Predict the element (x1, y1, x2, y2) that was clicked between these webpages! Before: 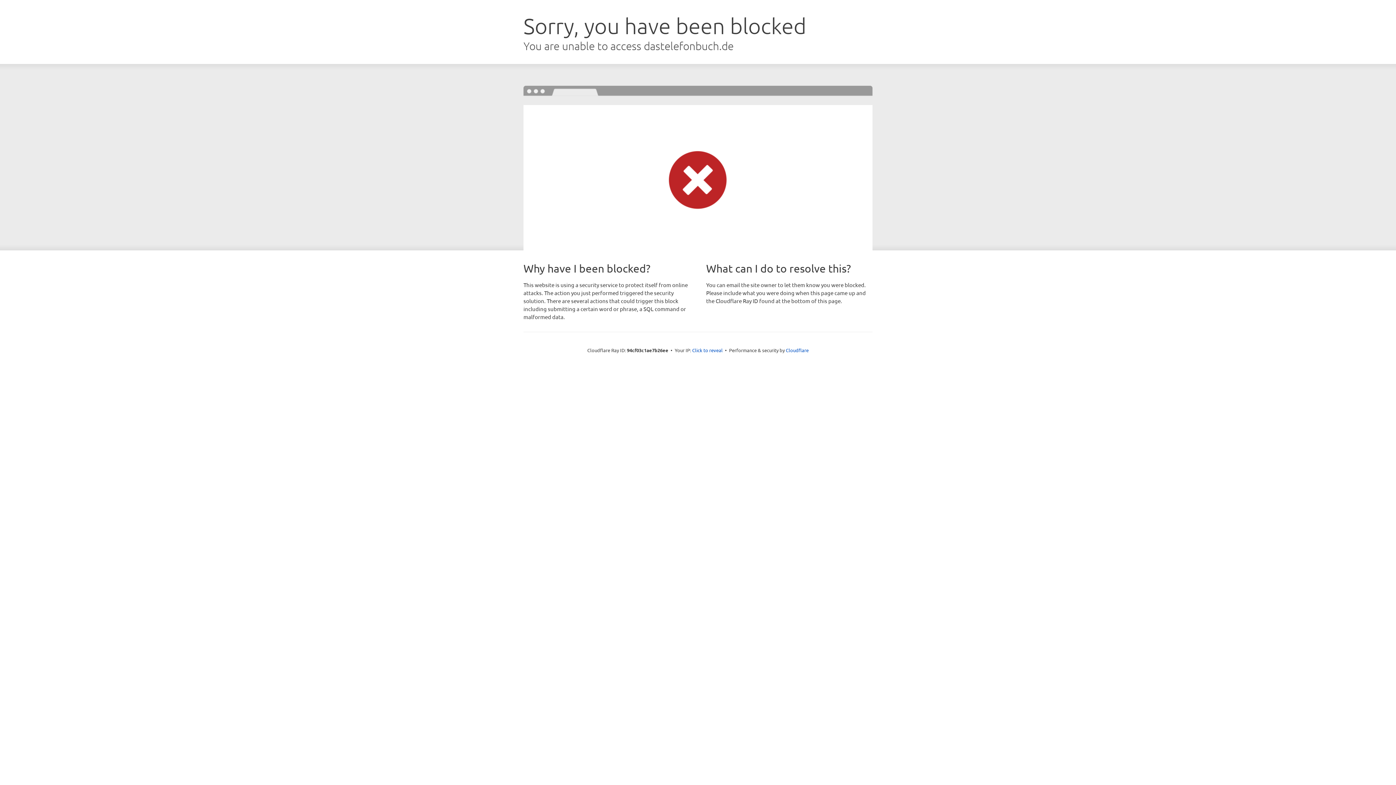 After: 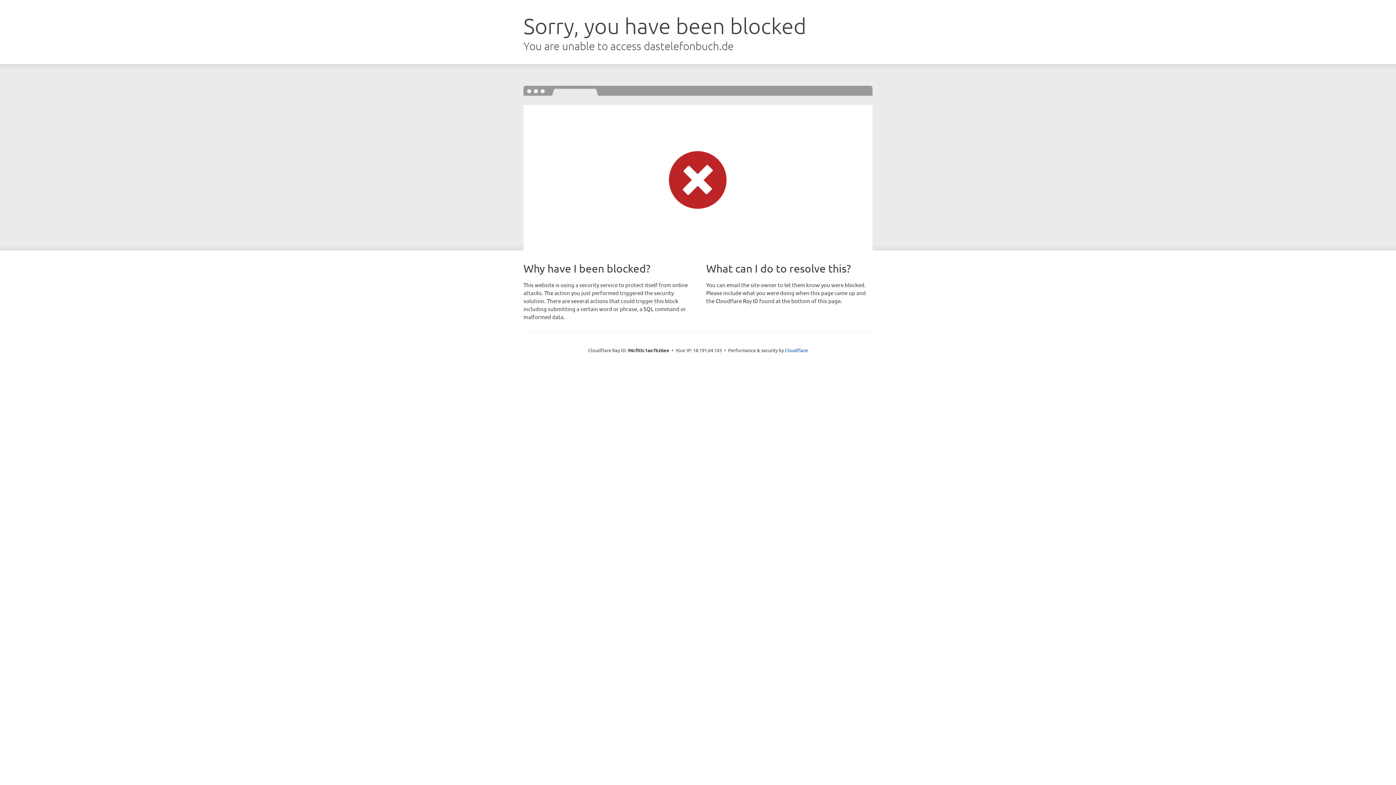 Action: bbox: (692, 346, 722, 353) label: Click to reveal